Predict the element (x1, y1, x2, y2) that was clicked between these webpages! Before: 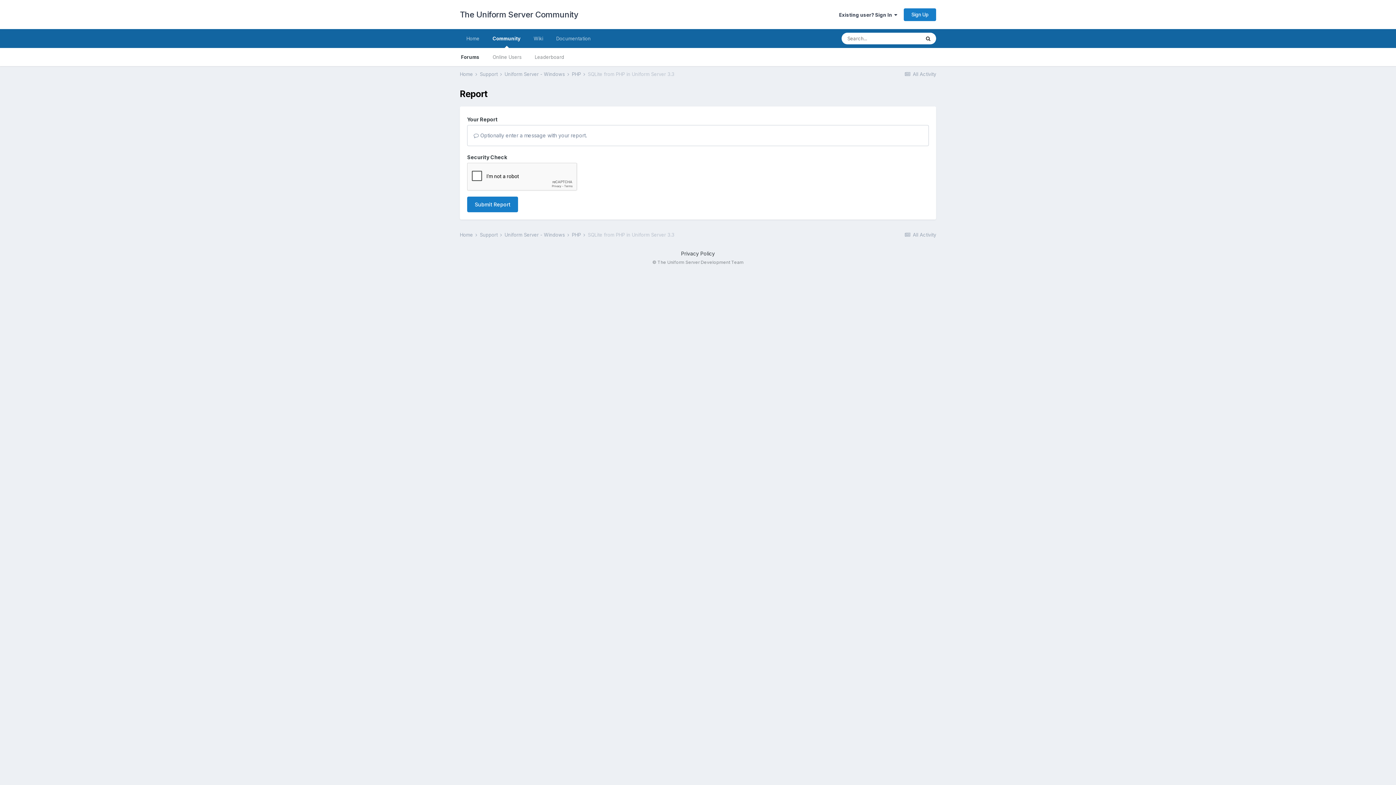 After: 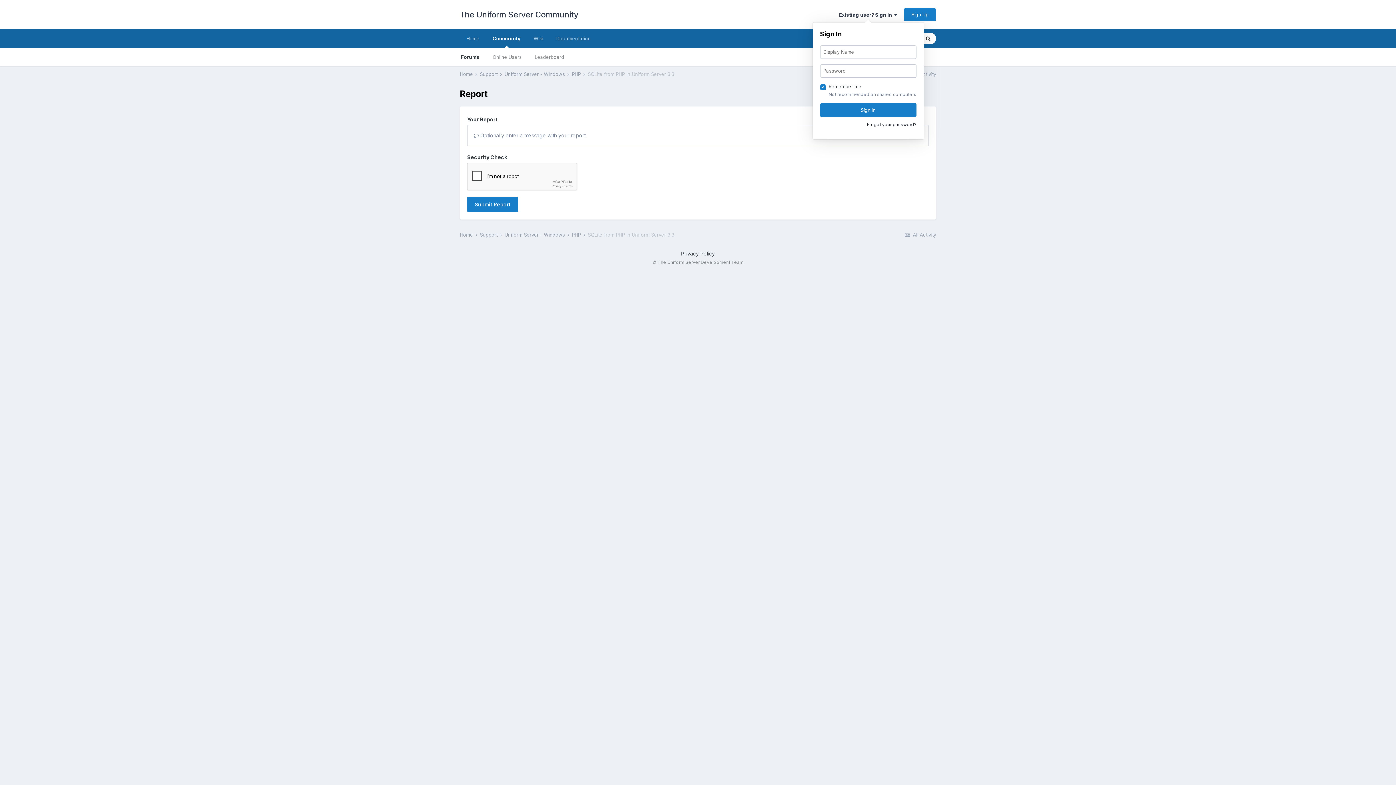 Action: bbox: (839, 11, 897, 17) label: Existing user? Sign In  